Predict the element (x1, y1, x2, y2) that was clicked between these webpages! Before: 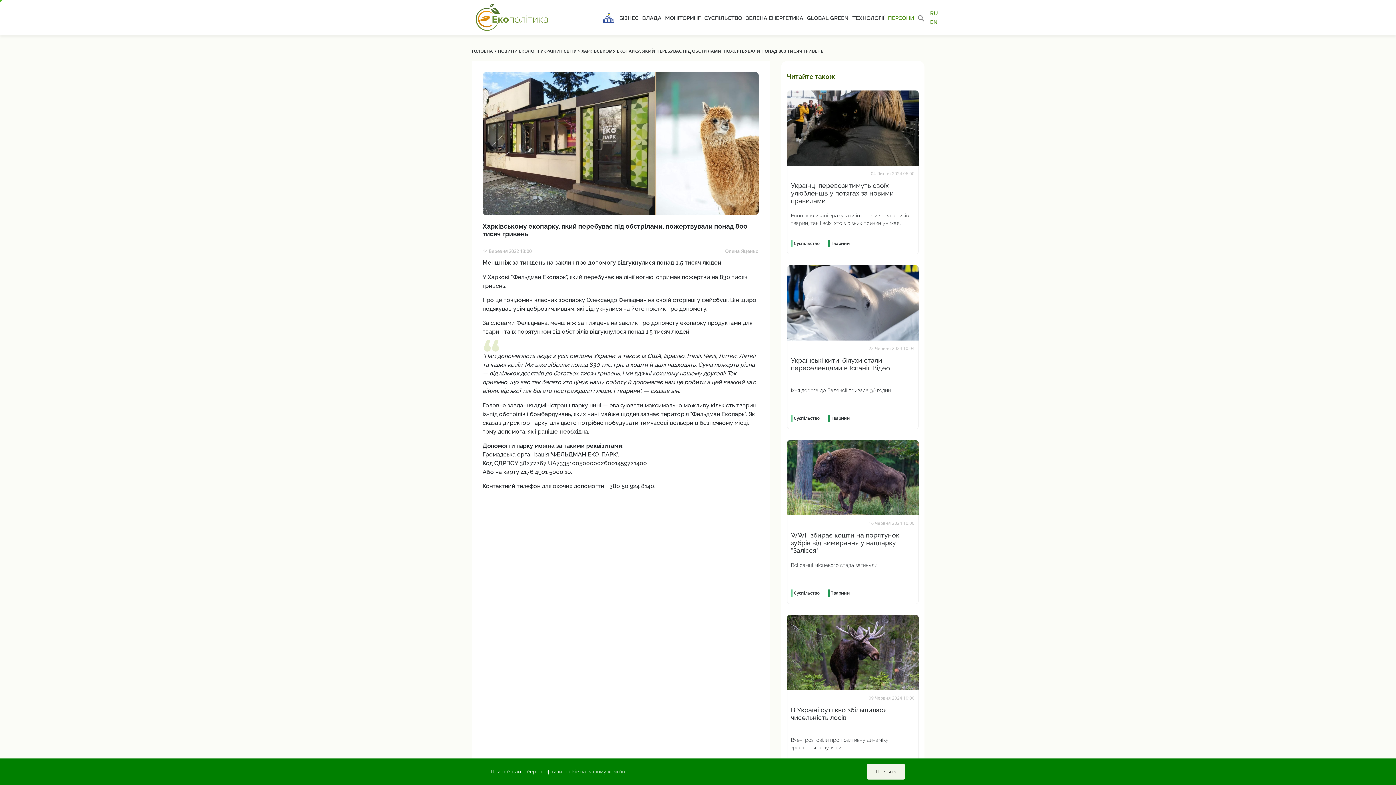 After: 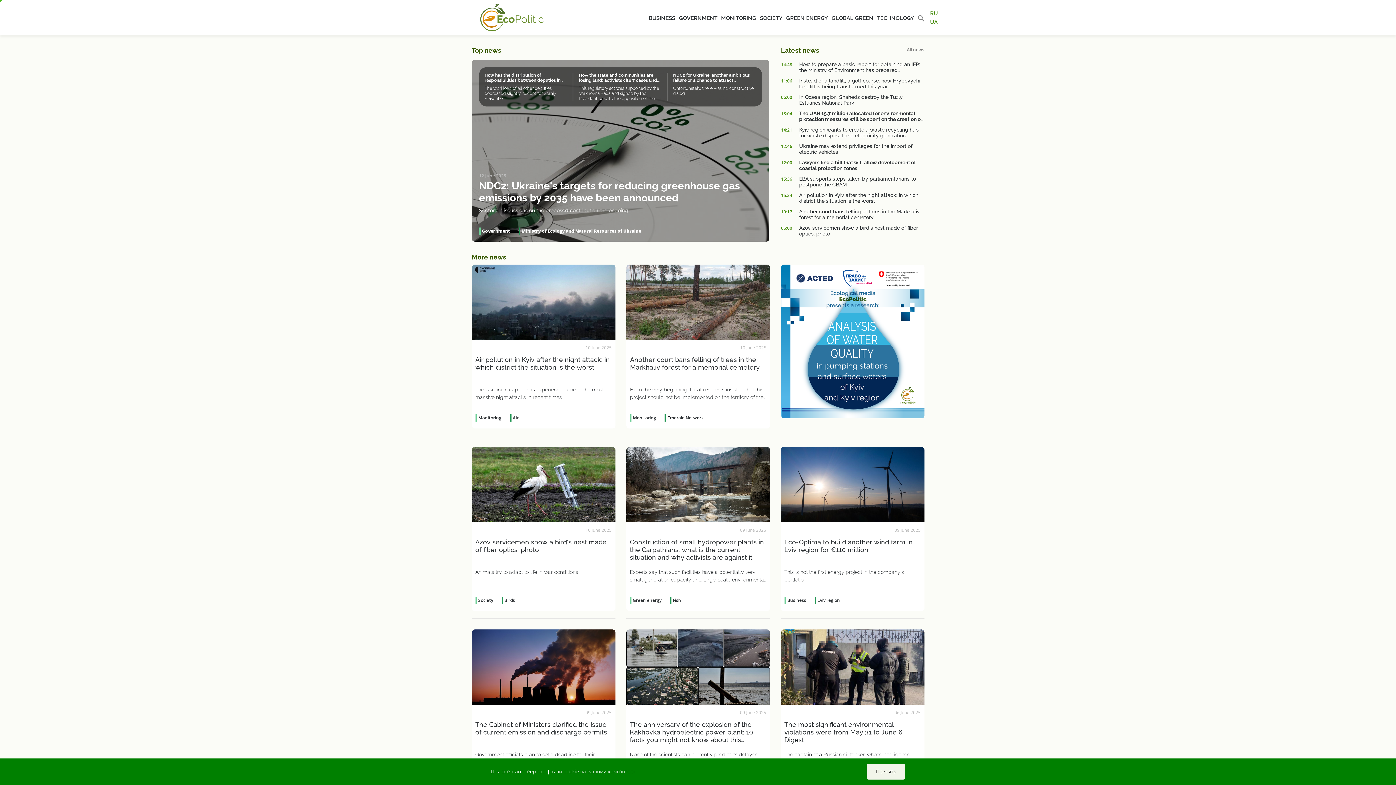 Action: bbox: (930, 19, 938, 25) label: EN